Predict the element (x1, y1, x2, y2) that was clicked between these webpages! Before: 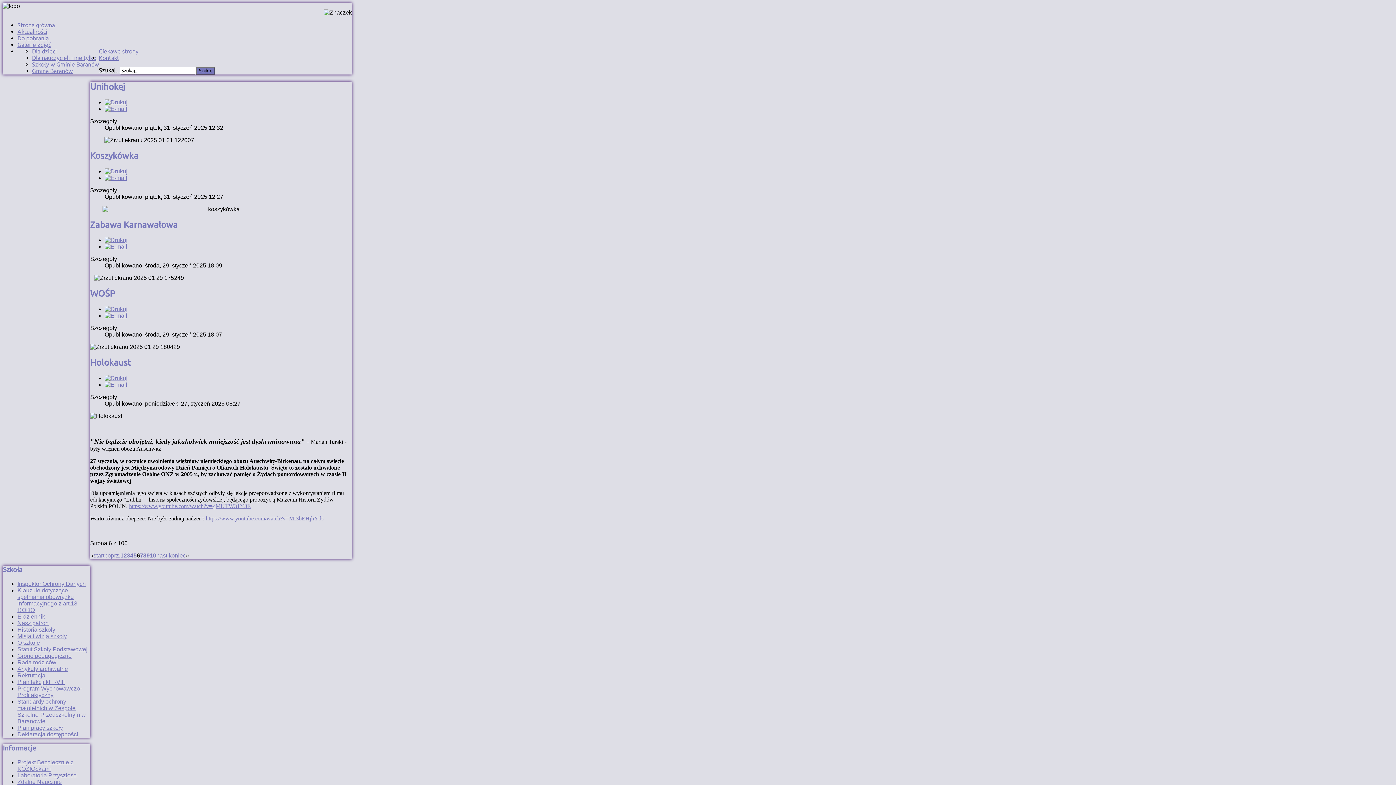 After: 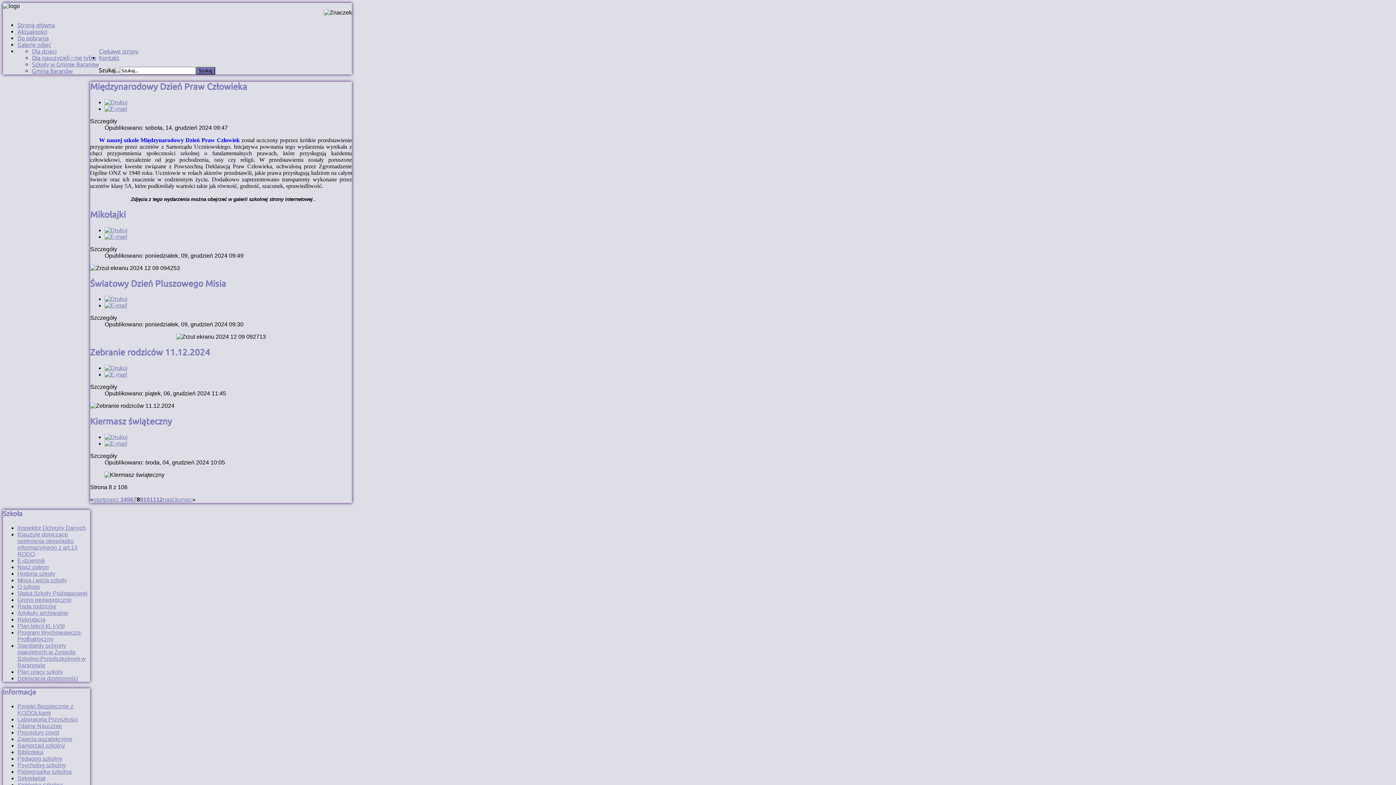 Action: label: 8 bbox: (143, 552, 146, 558)